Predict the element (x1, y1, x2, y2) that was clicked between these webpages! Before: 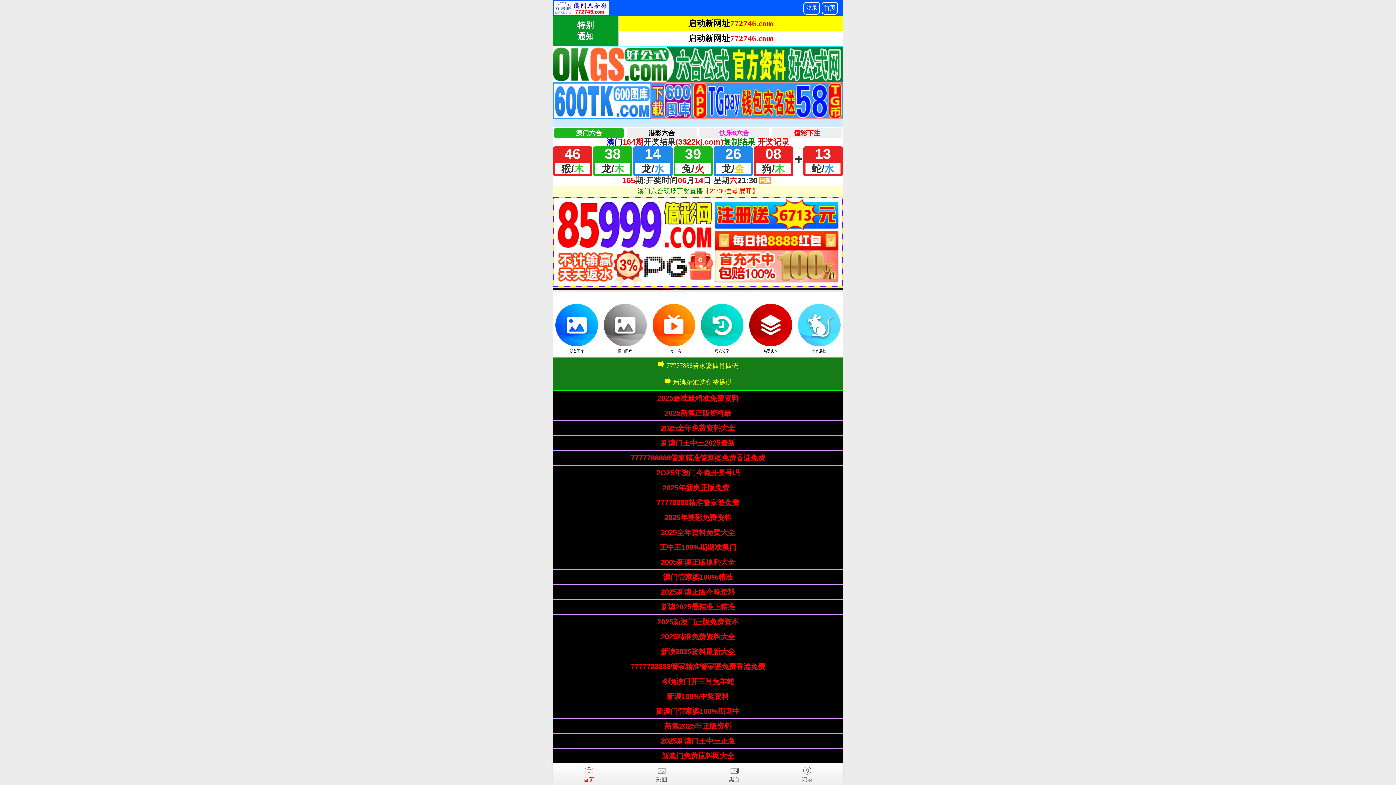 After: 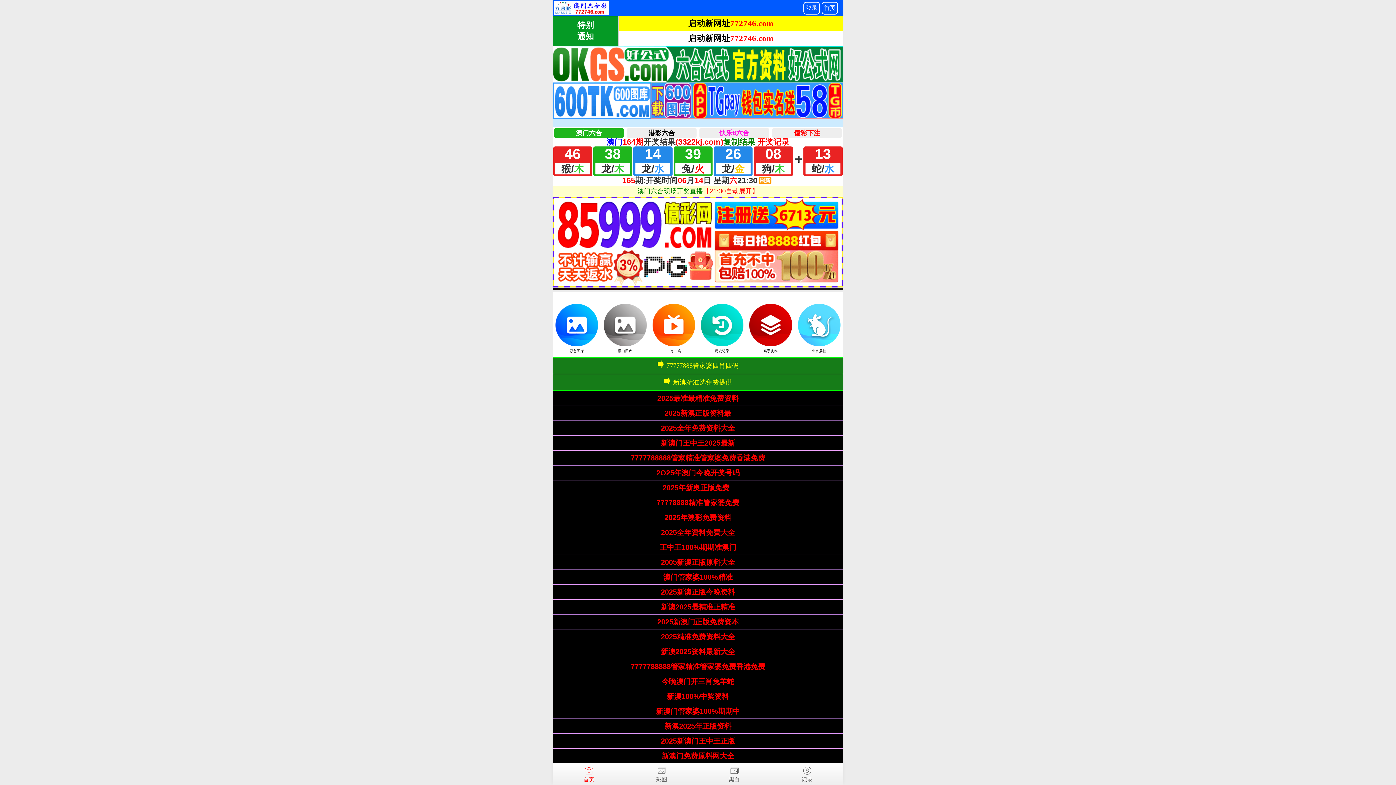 Action: label: 新澳门管家婆100%期期中 bbox: (656, 707, 740, 715)